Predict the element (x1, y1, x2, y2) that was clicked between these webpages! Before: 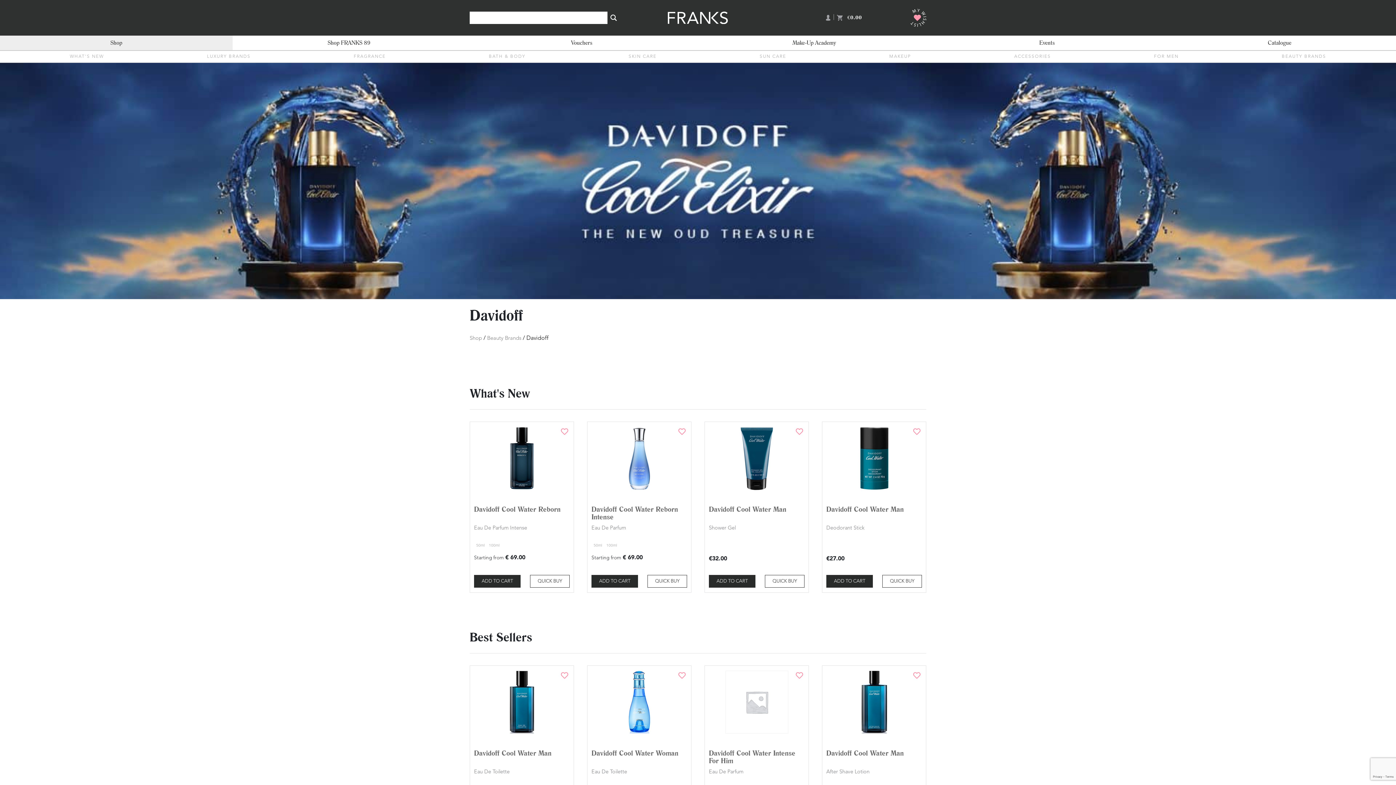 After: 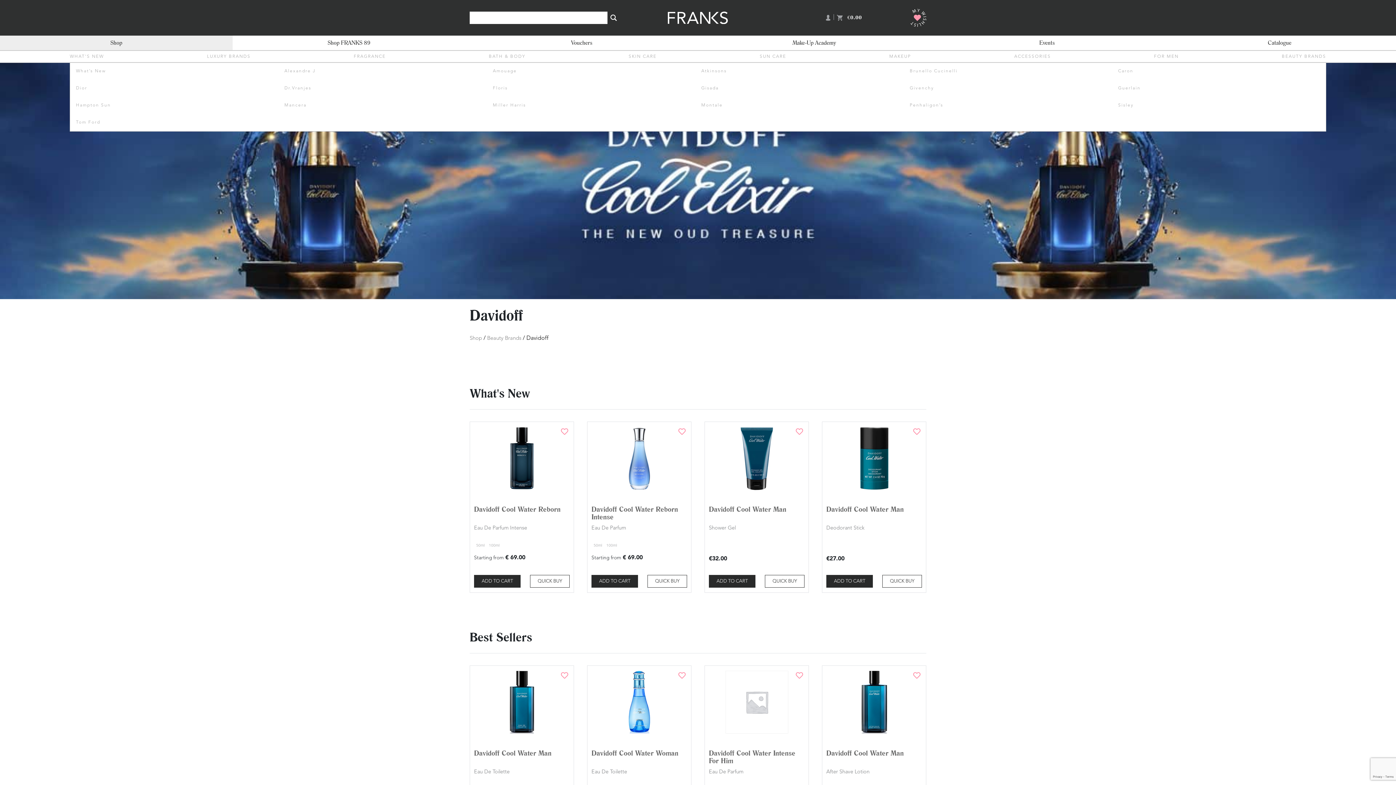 Action: label: LUXURY BRANDS bbox: (207, 50, 250, 62)